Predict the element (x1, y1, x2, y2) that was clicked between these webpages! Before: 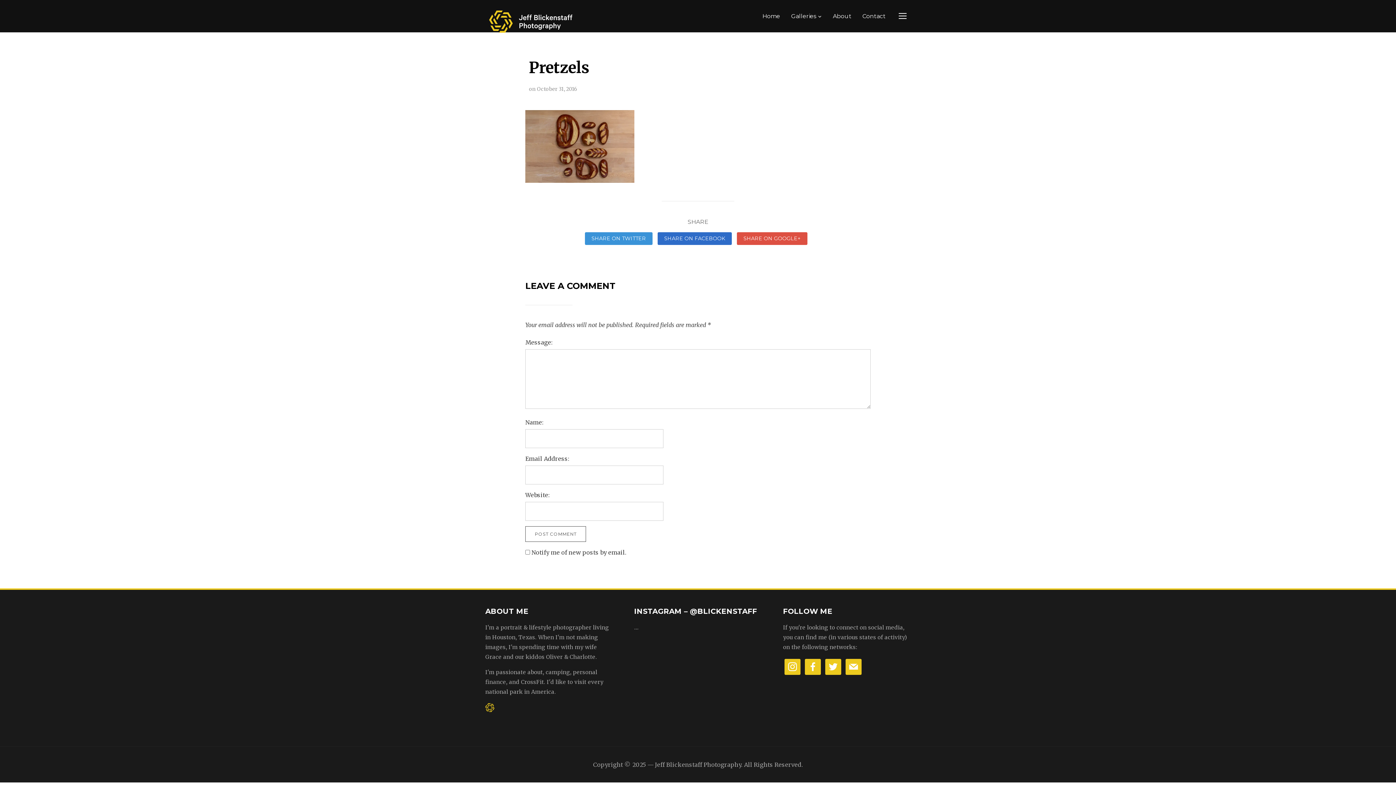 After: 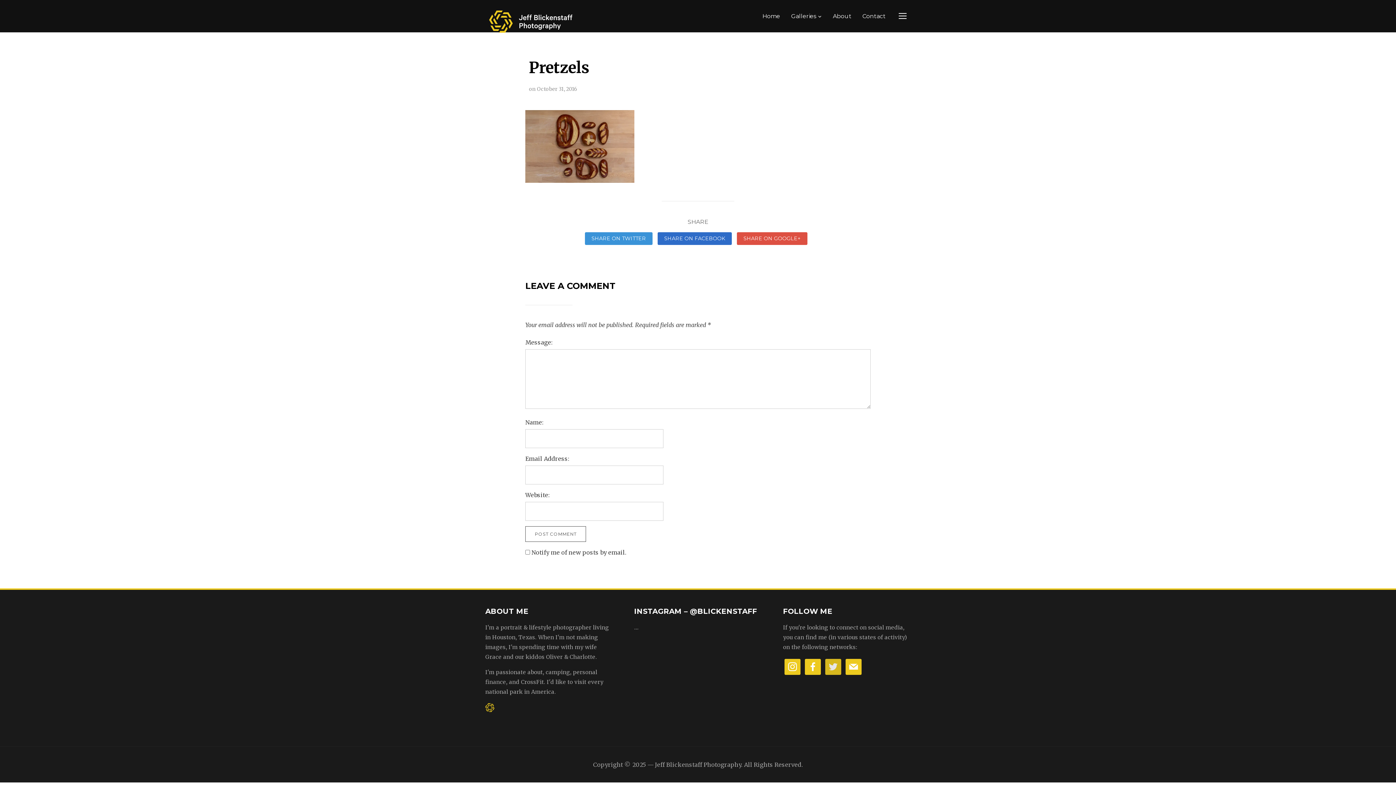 Action: bbox: (825, 663, 841, 670)